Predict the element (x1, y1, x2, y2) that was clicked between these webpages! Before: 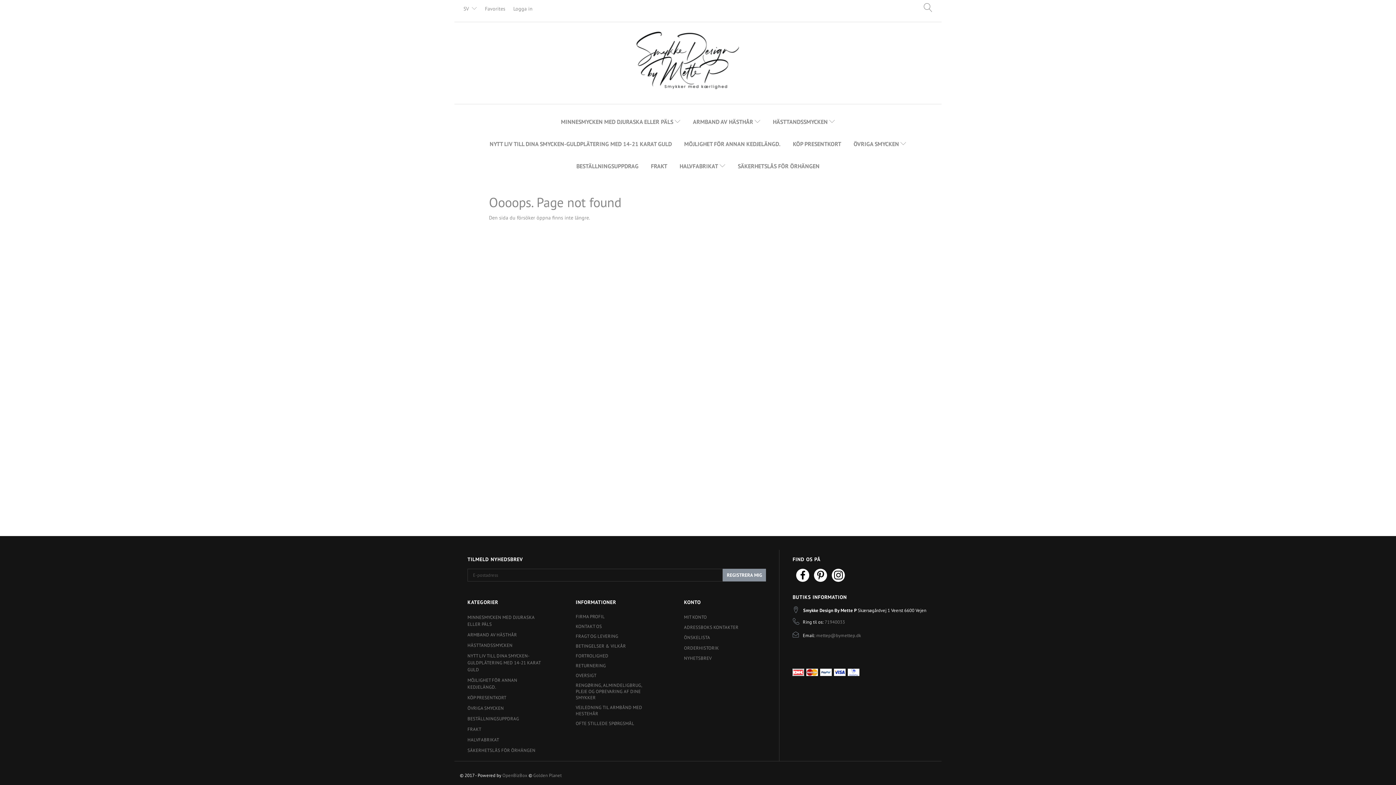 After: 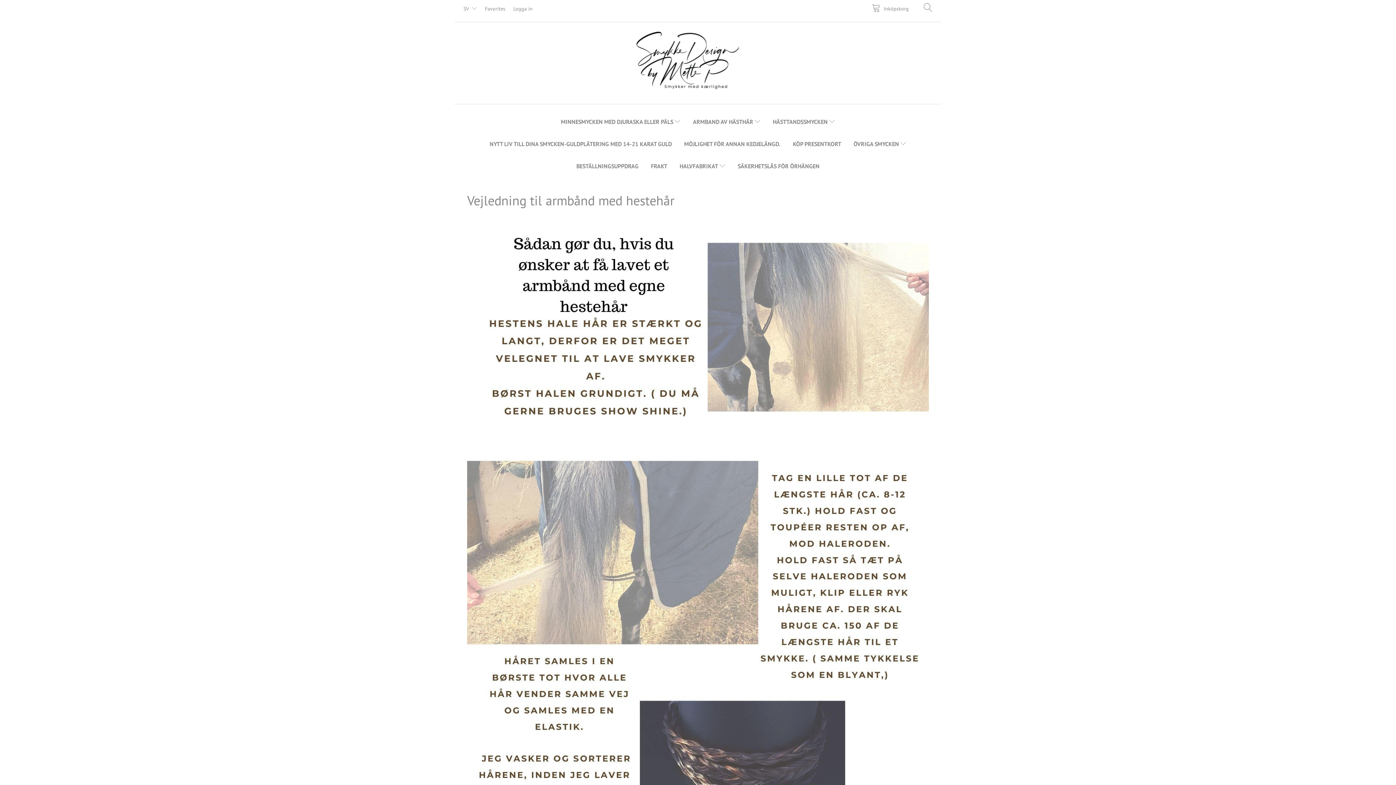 Action: label: VEJLEDNING TIL ARMBÅND MED HESTEHÅR bbox: (572, 702, 654, 718)